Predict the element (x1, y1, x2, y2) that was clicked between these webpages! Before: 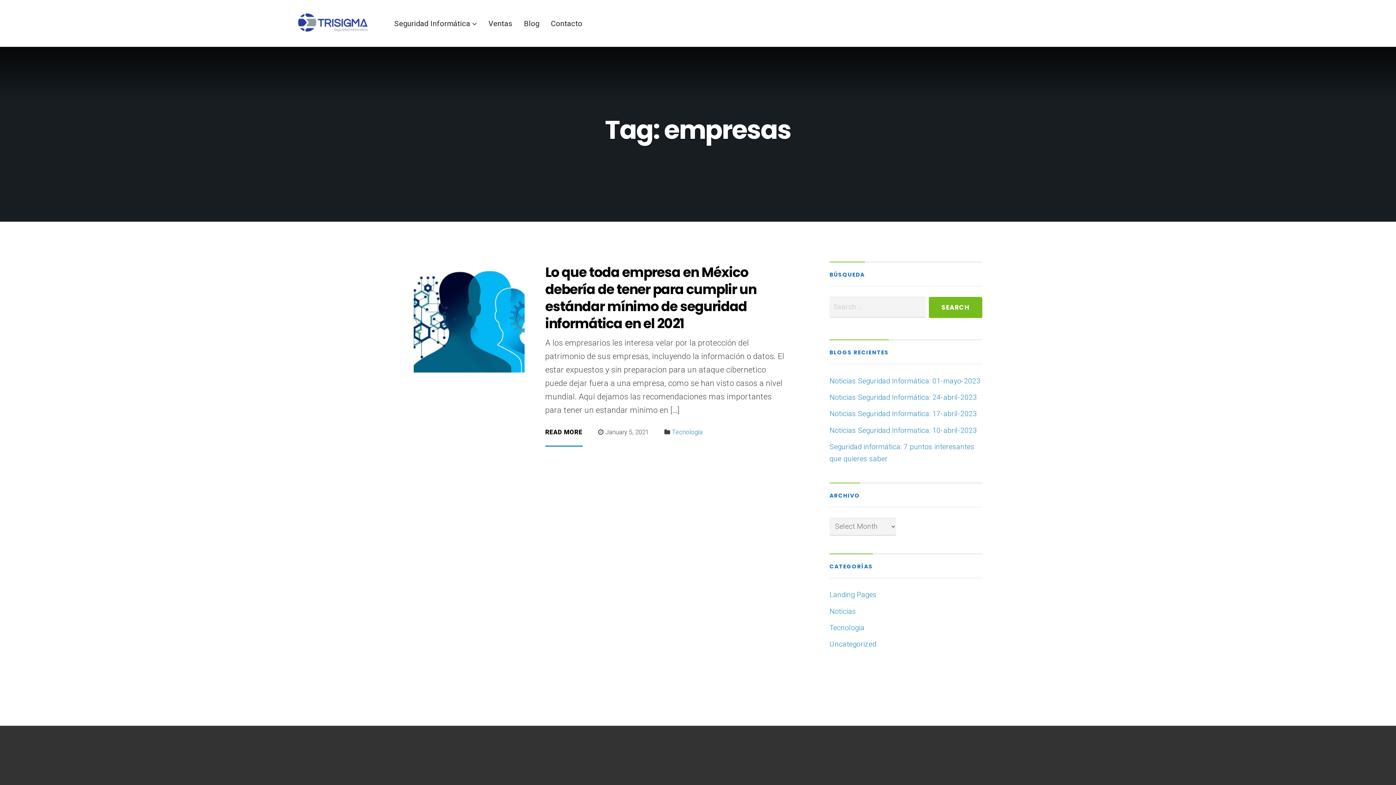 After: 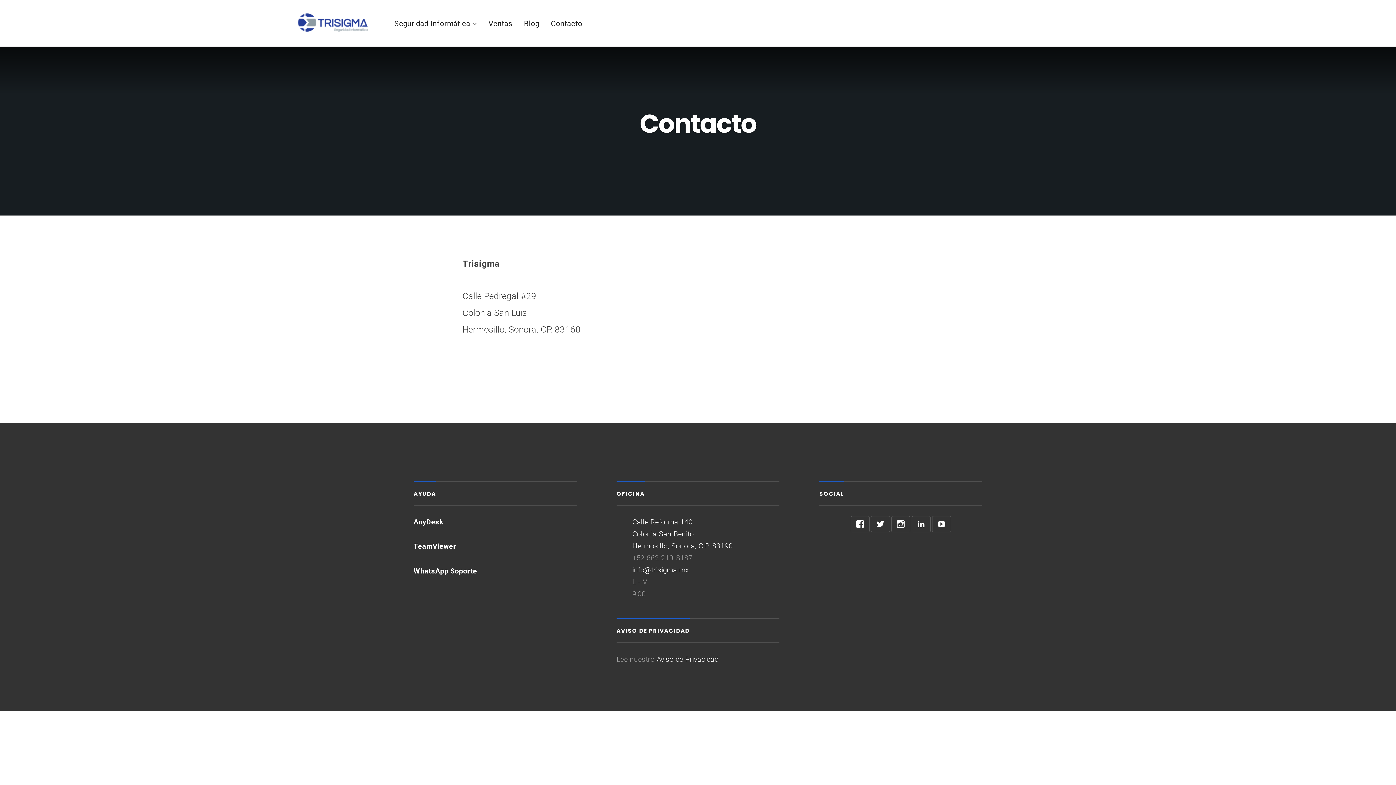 Action: bbox: (551, 19, 582, 27) label: Contacto